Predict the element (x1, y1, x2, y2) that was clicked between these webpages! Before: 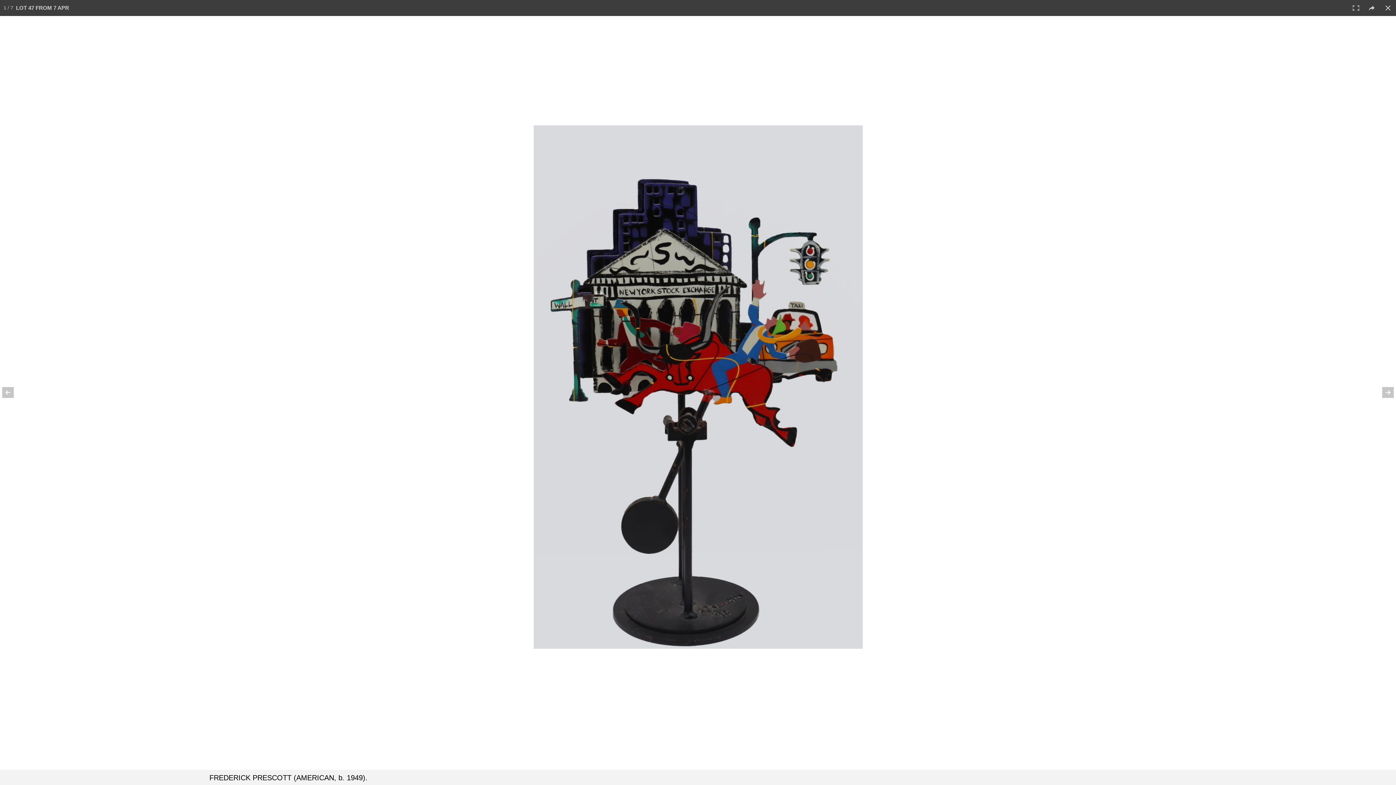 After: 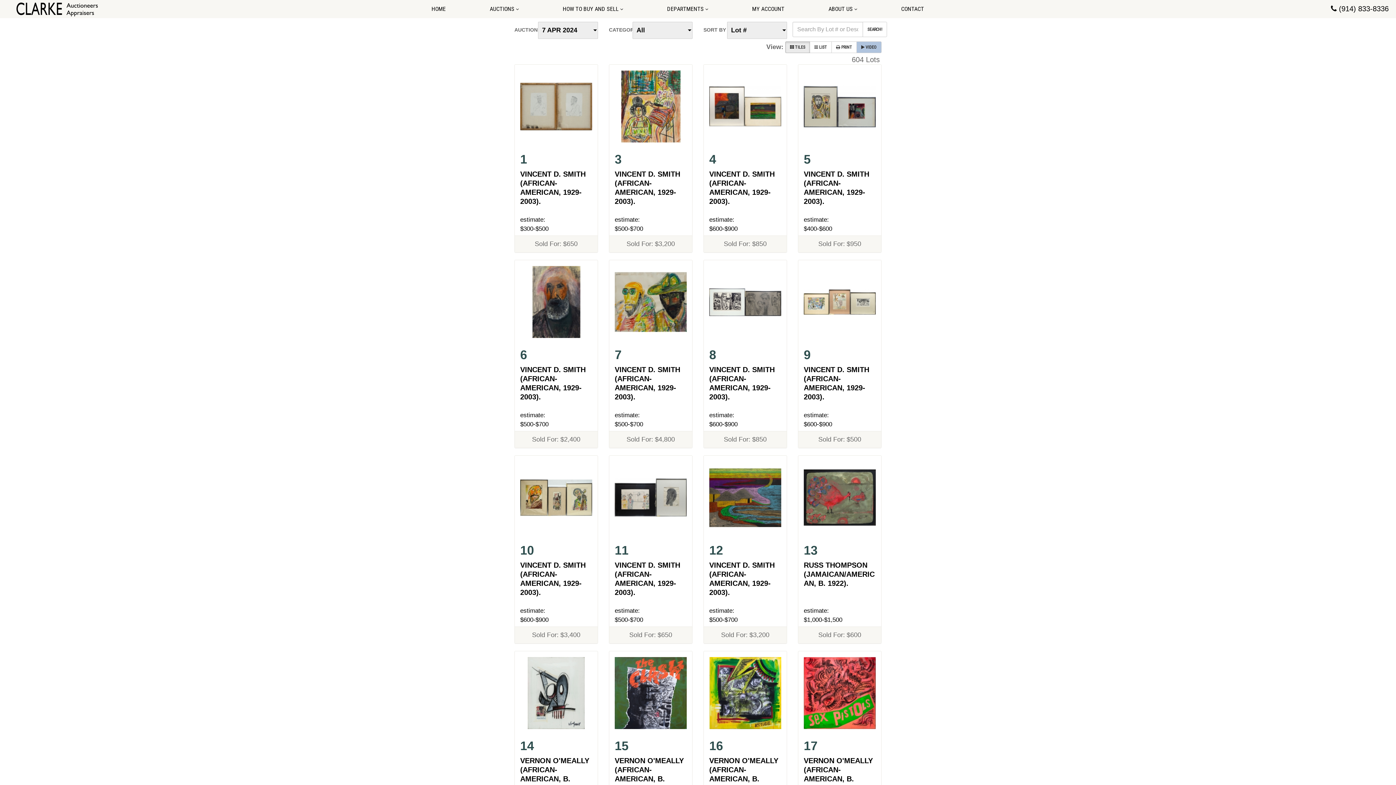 Action: bbox: (1380, 0, 1396, 16)